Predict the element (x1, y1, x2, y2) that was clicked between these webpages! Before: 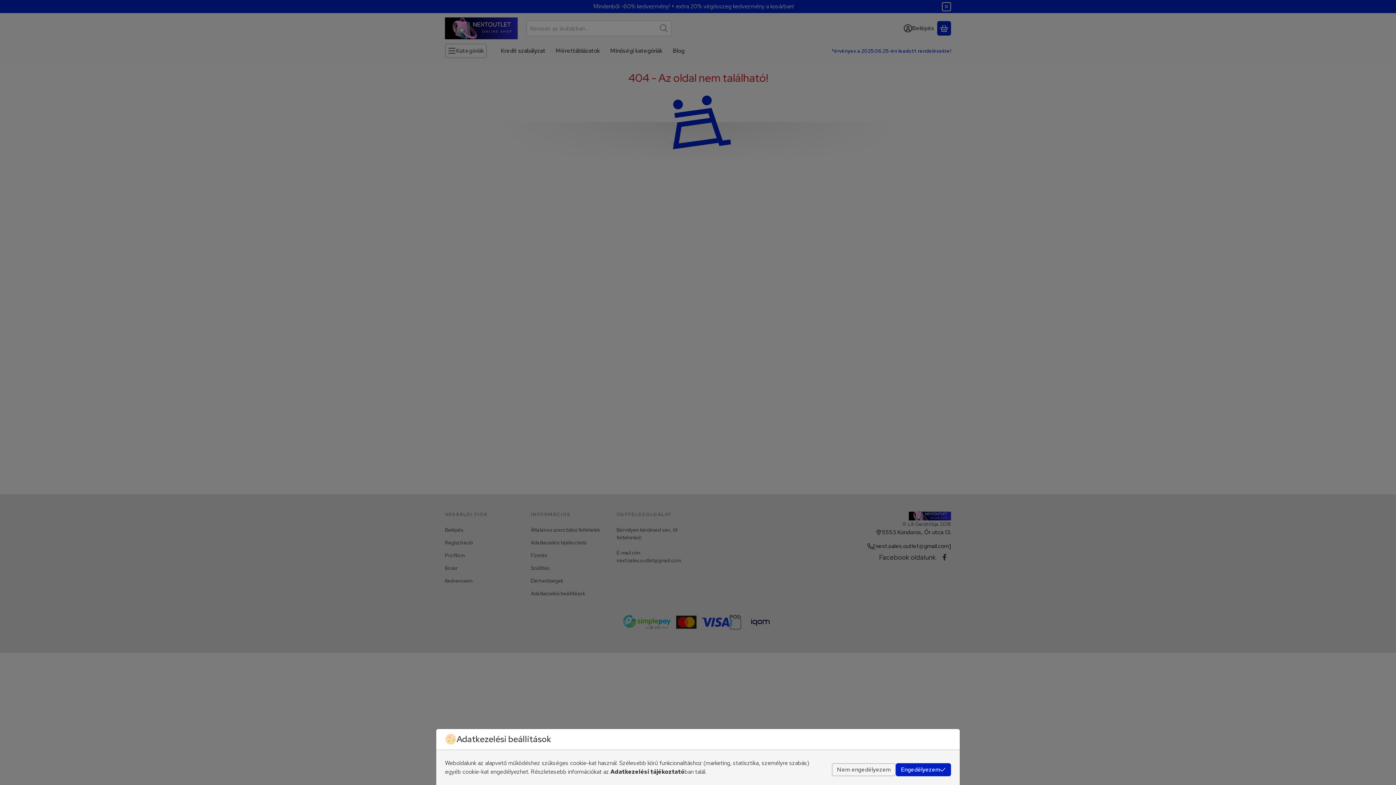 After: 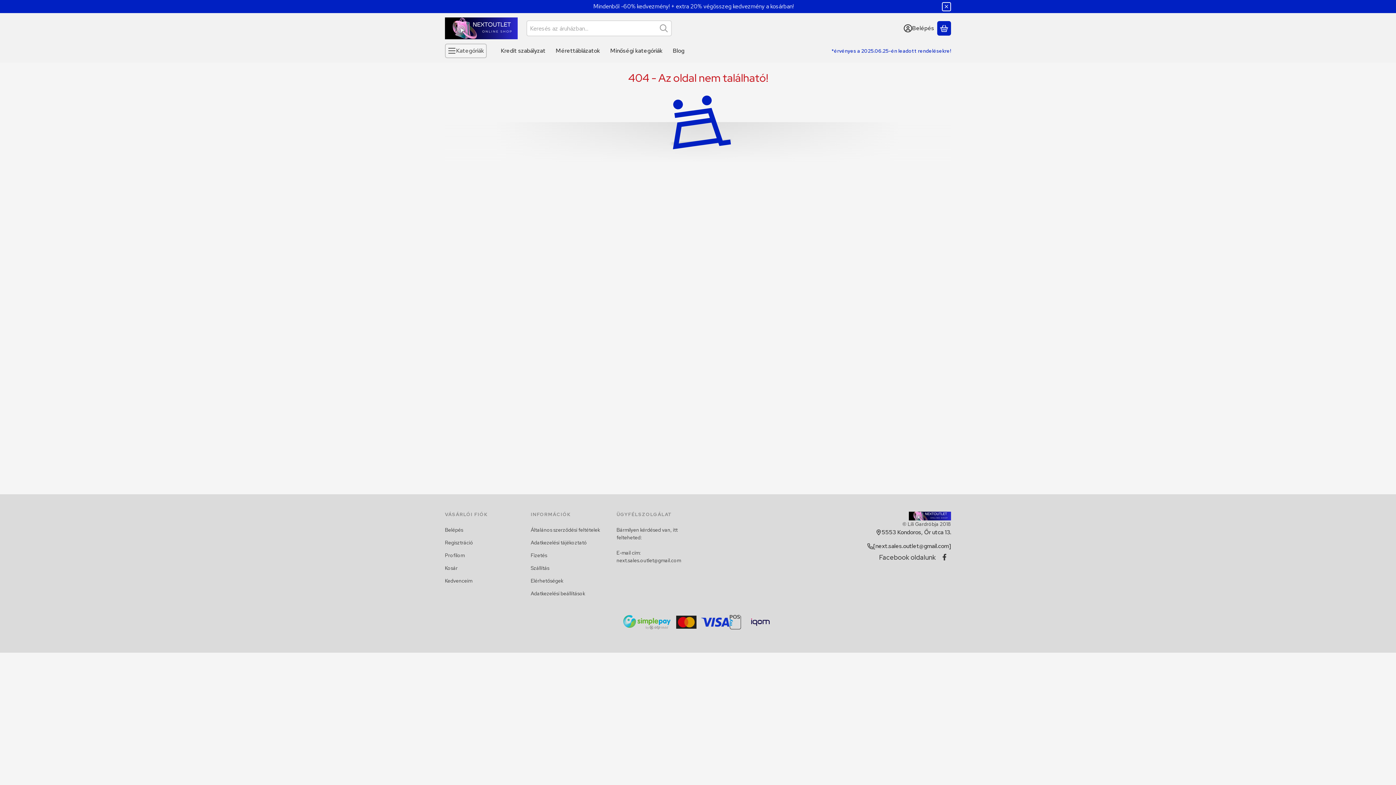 Action: label: Nem engedélyezem bbox: (832, 763, 896, 776)